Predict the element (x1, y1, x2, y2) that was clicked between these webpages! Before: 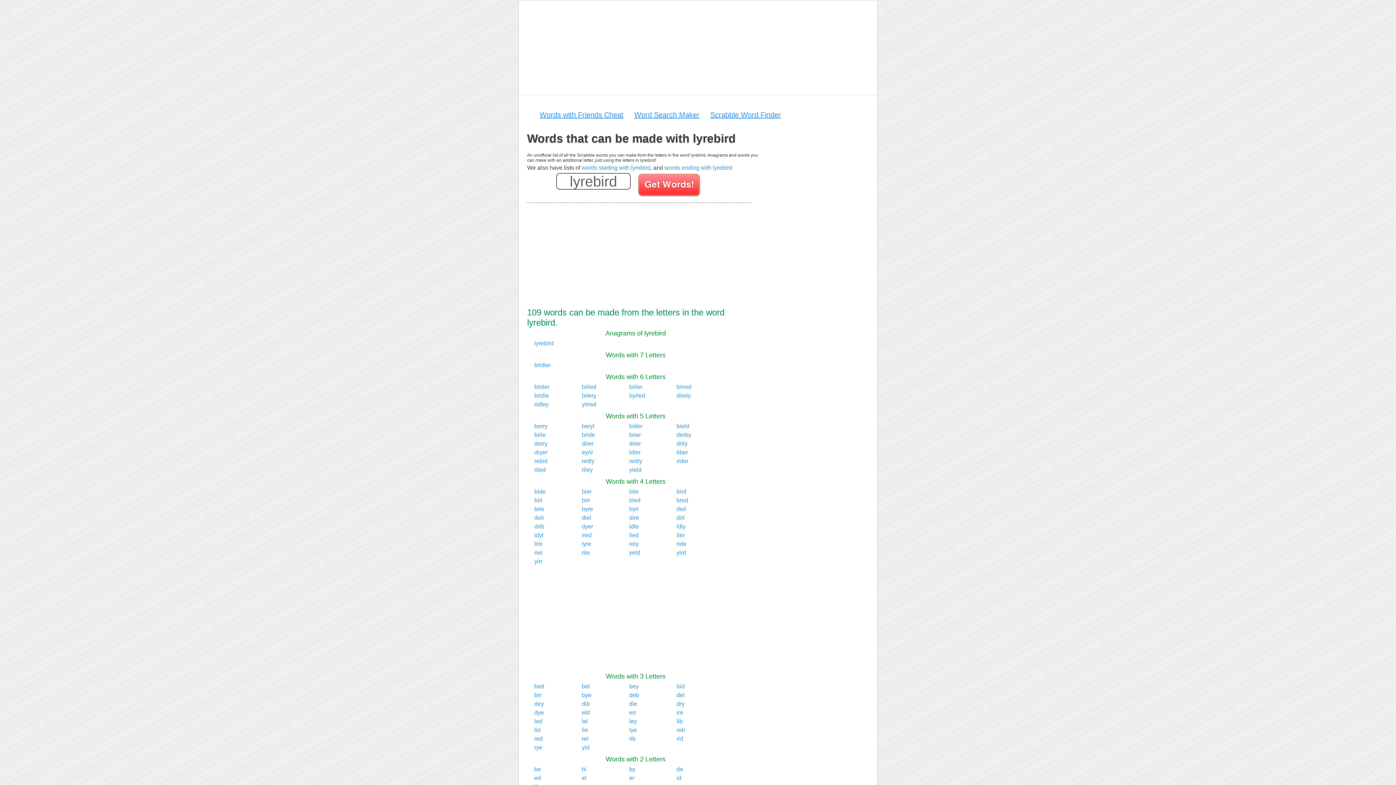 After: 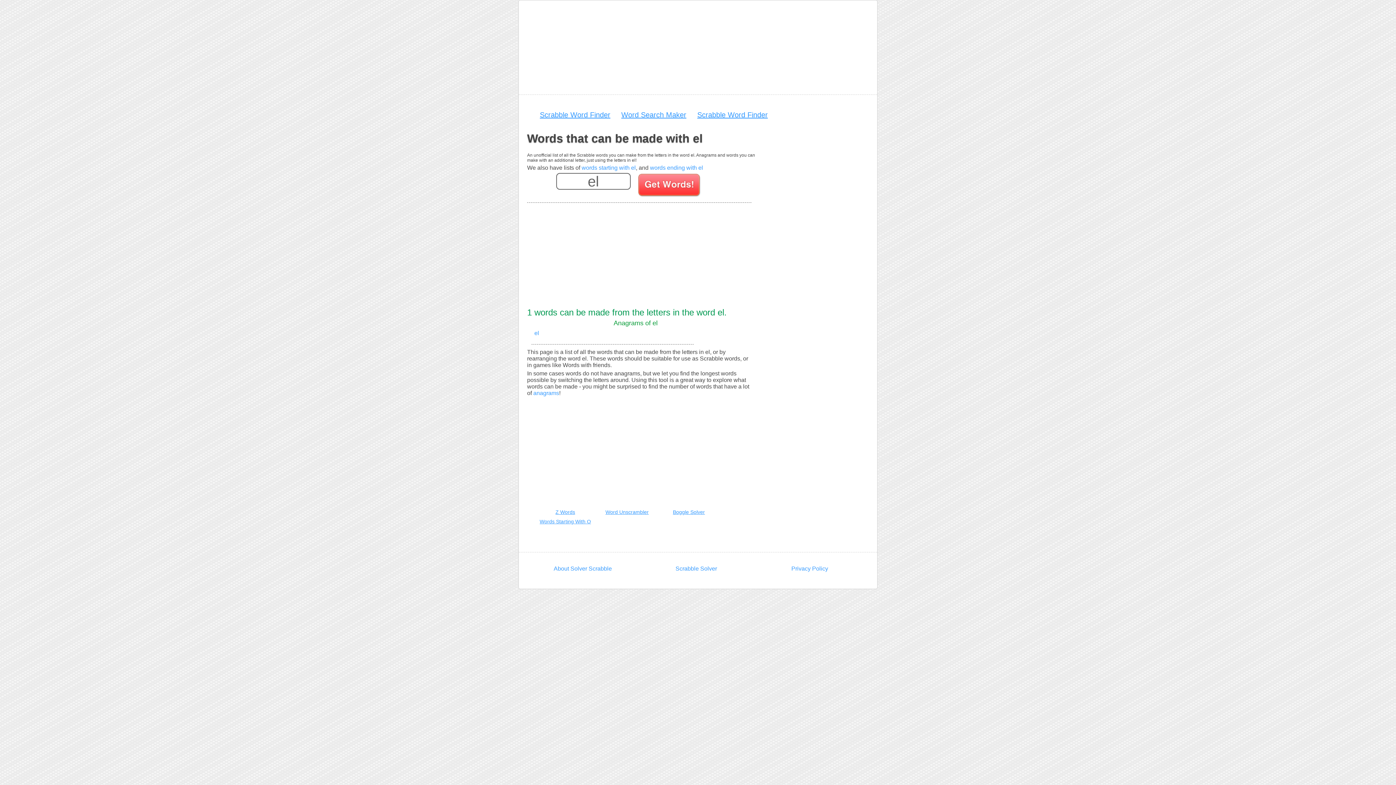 Action: label: el bbox: (581, 775, 586, 781)